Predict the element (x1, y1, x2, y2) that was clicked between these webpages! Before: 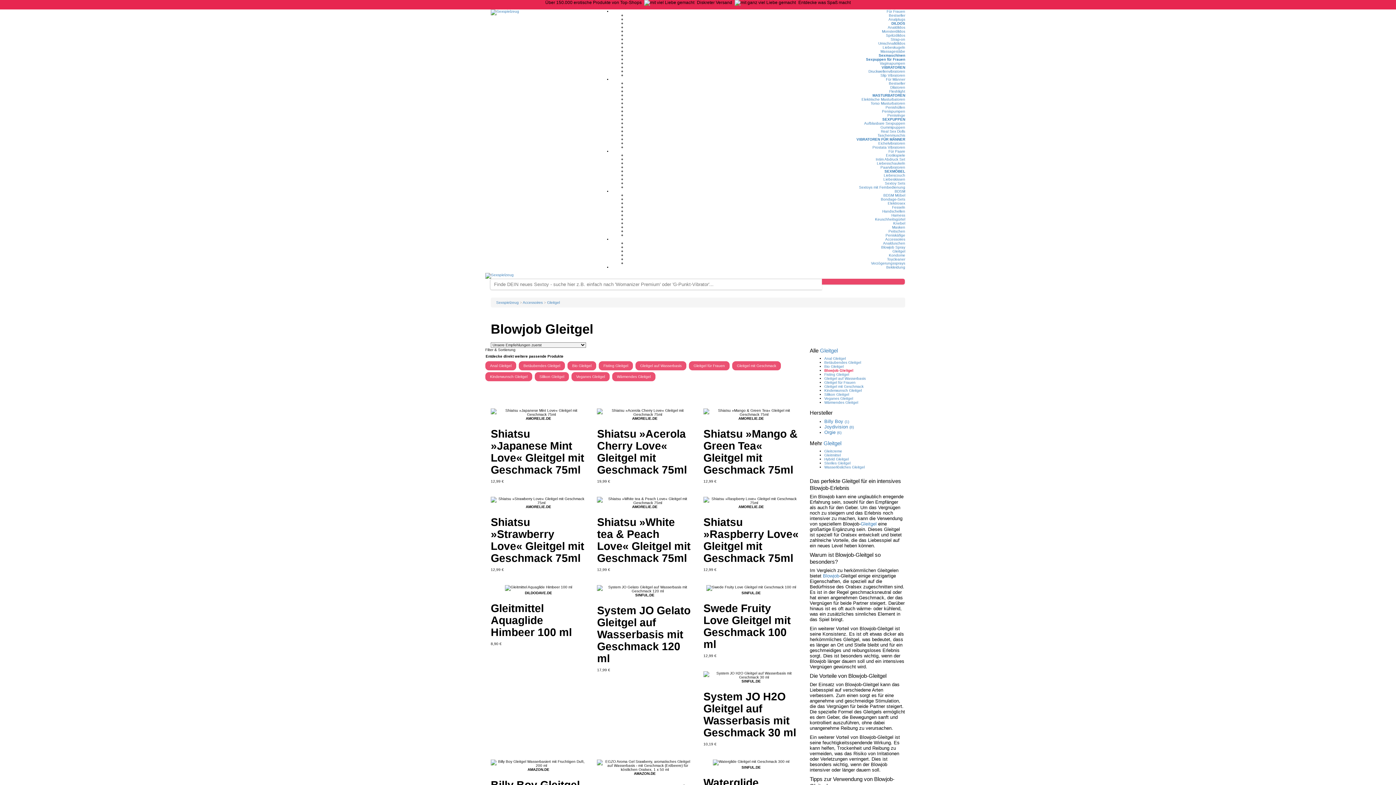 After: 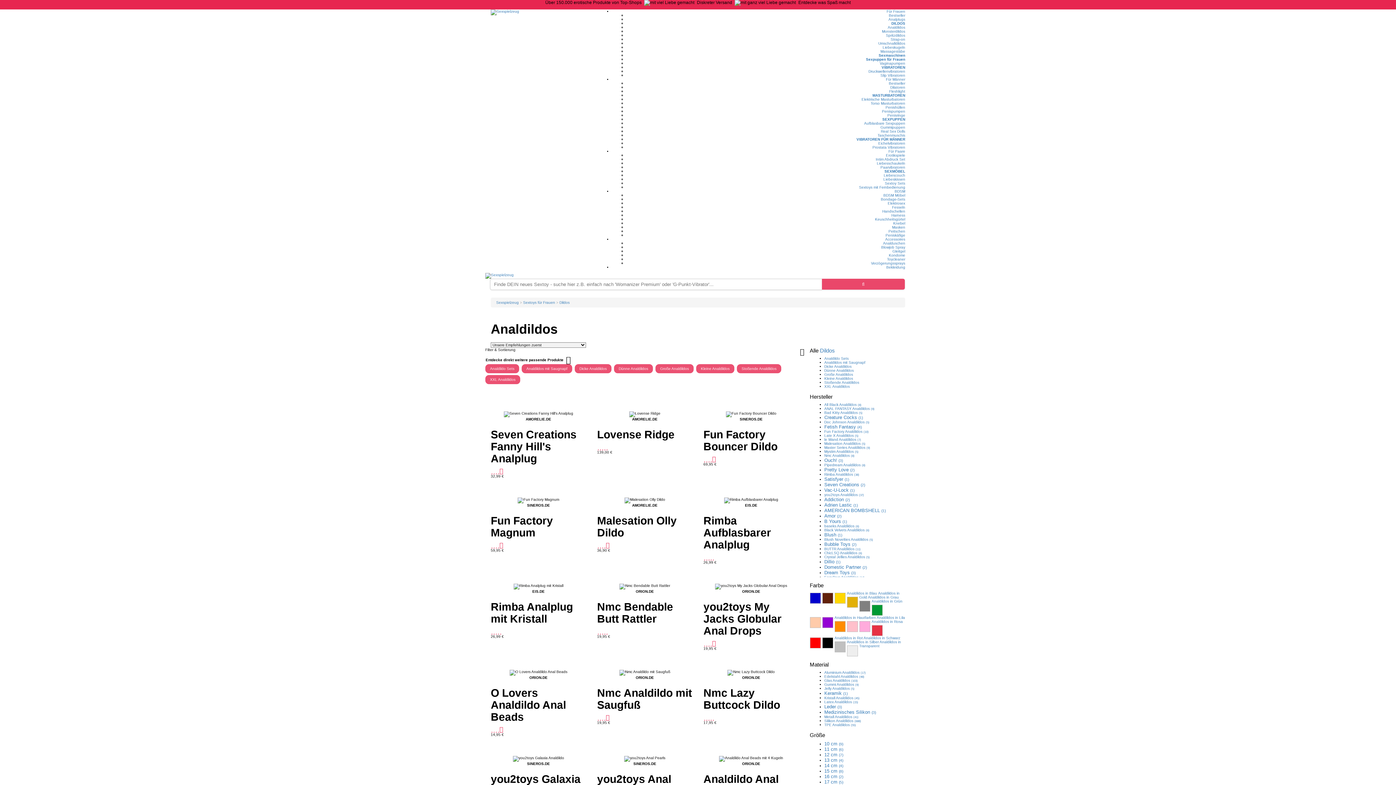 Action: bbox: (888, 25, 905, 29) label: Analdildos